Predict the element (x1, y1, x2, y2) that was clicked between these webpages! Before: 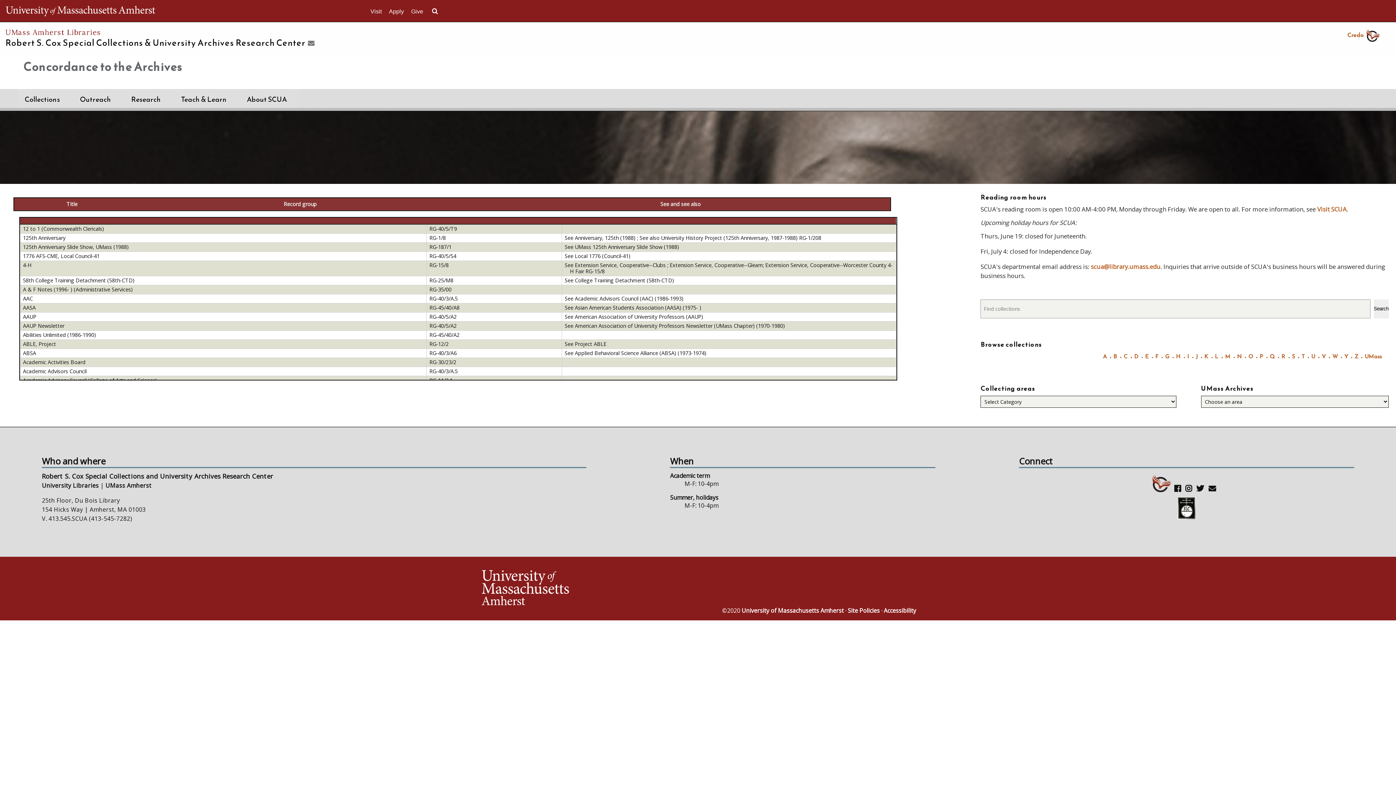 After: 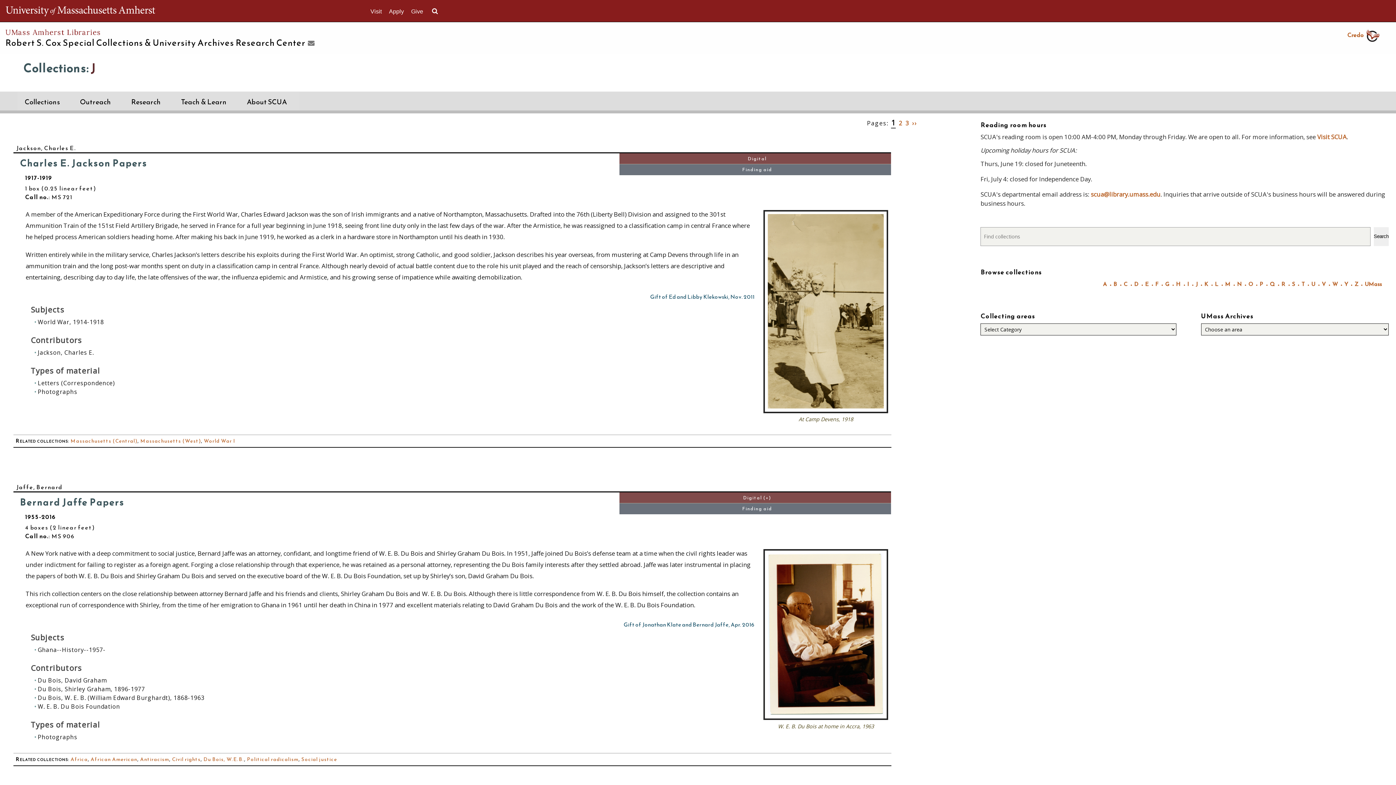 Action: label: J bbox: (1190, 352, 1198, 360)